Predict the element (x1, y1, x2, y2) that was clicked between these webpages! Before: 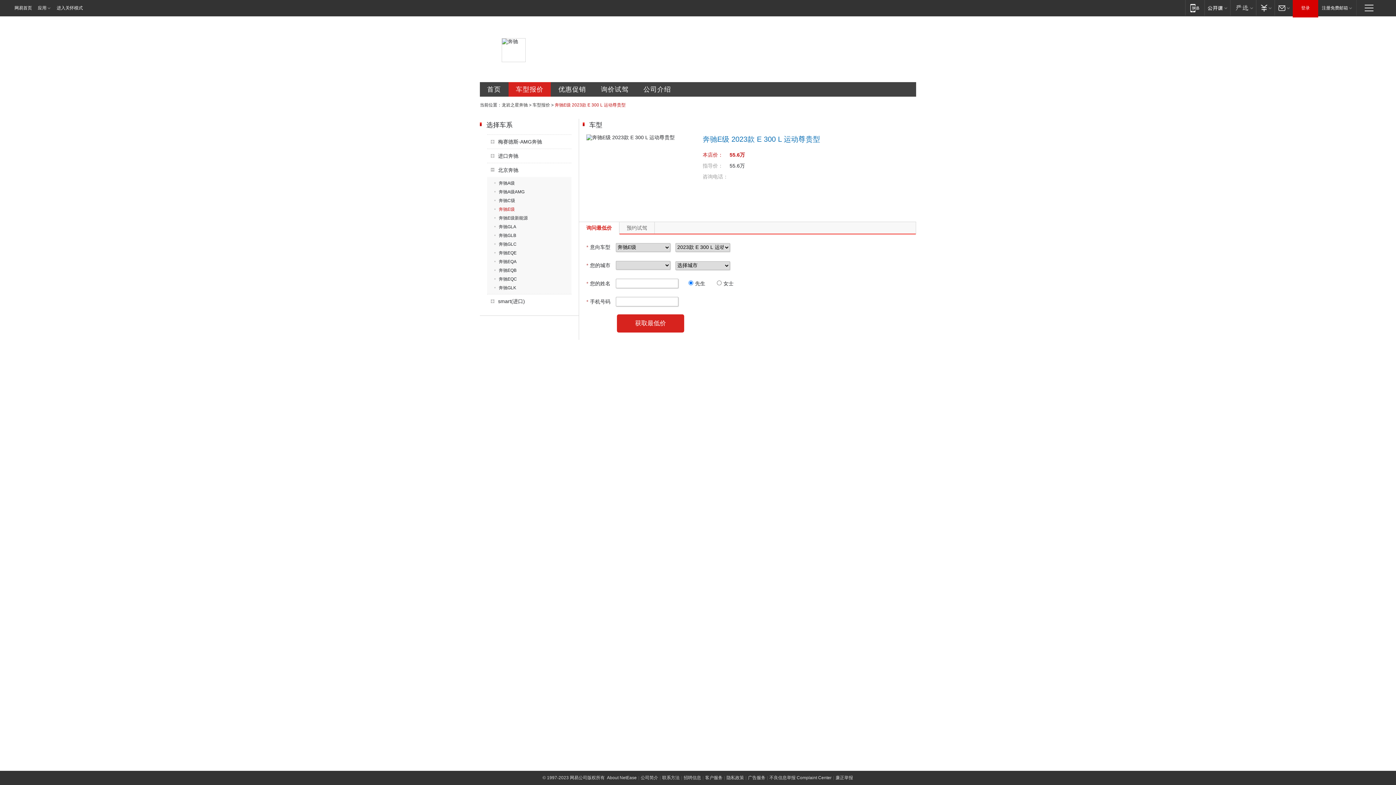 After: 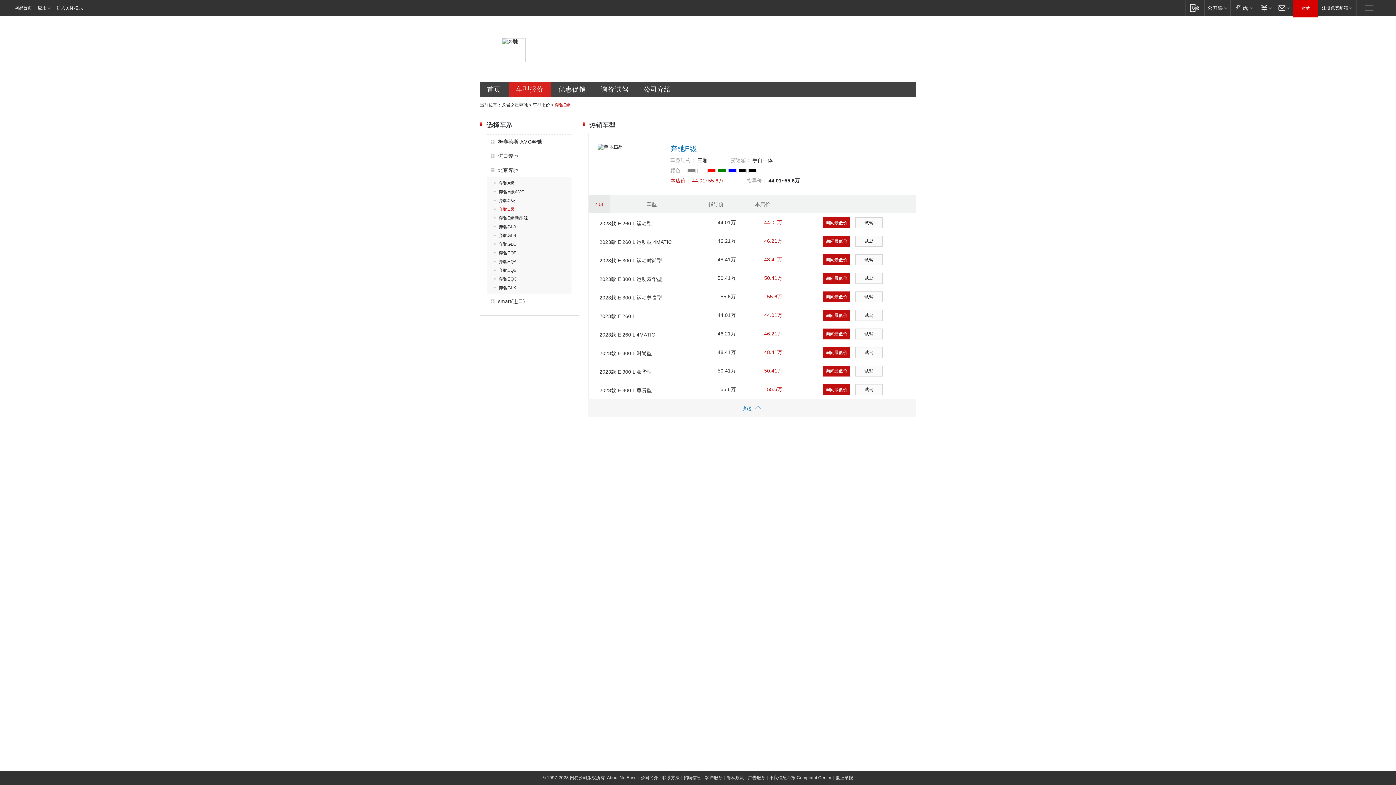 Action: bbox: (494, 206, 514, 212) label: 奔驰E级